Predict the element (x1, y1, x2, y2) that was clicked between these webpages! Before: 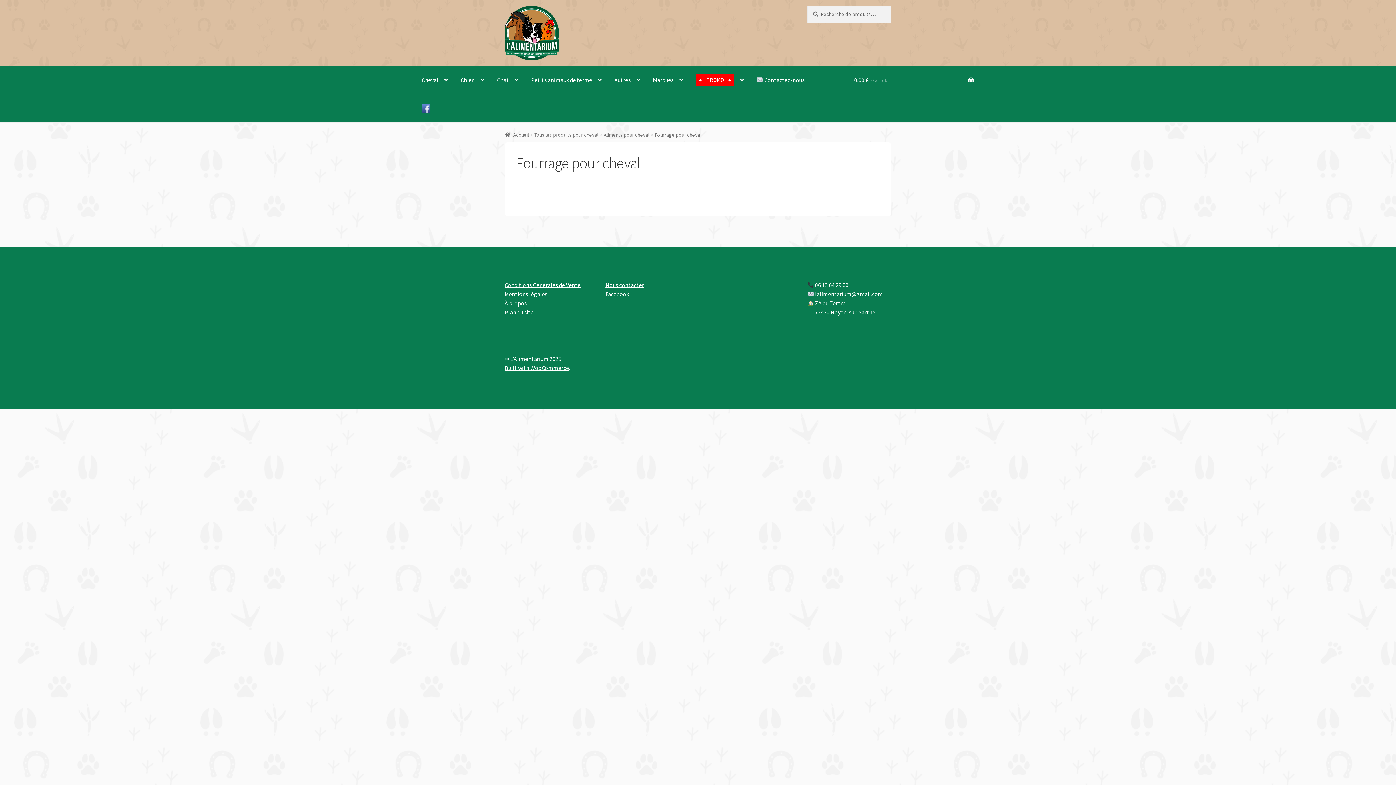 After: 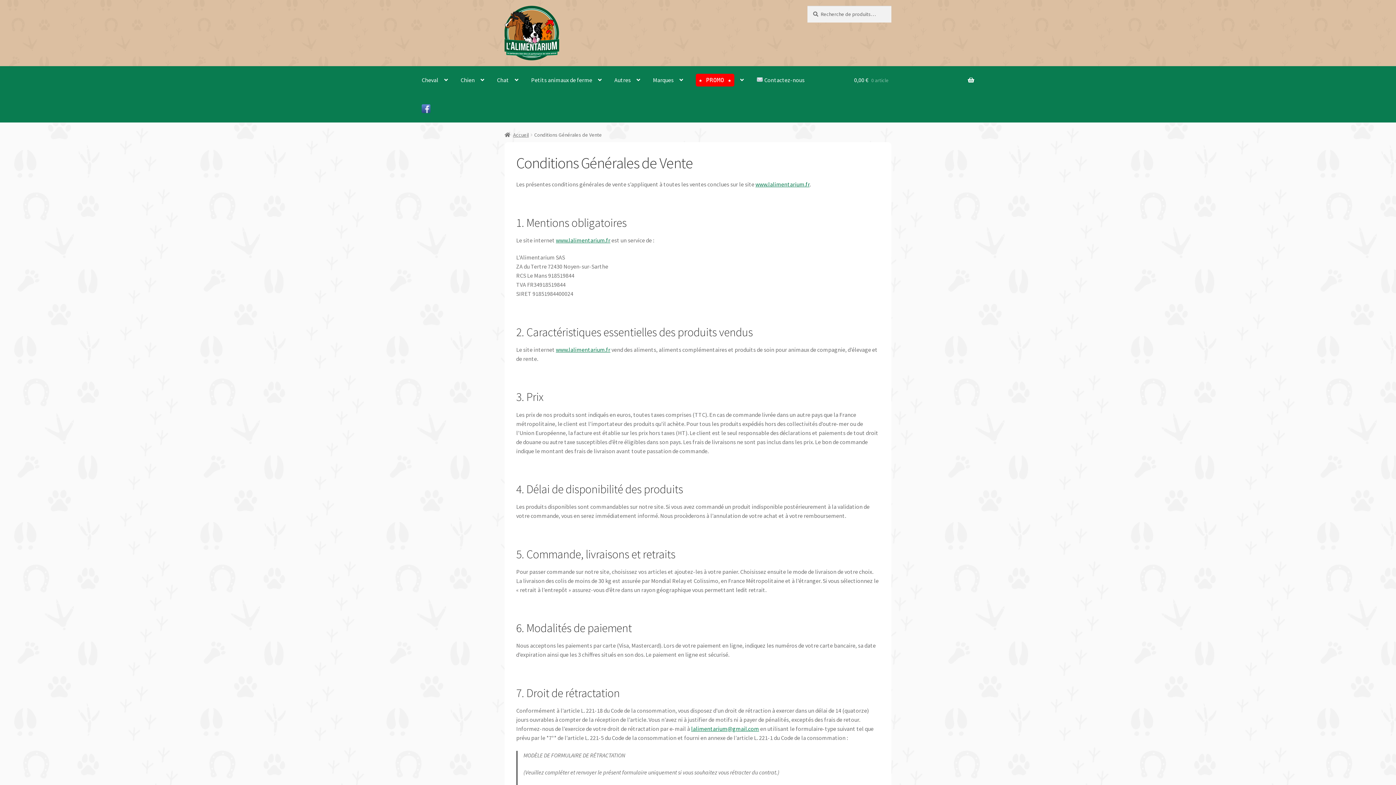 Action: bbox: (504, 281, 580, 288) label: Conditions Générales de Vente